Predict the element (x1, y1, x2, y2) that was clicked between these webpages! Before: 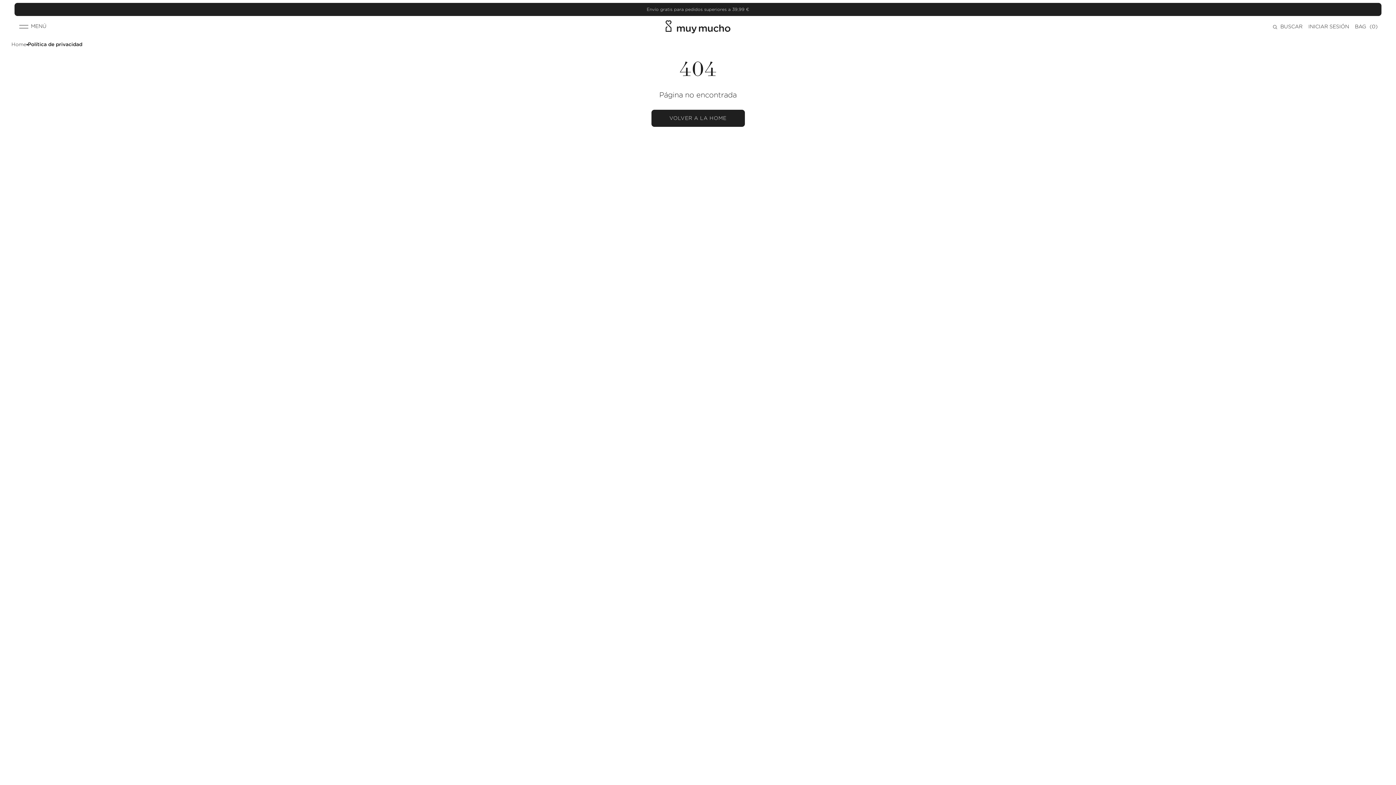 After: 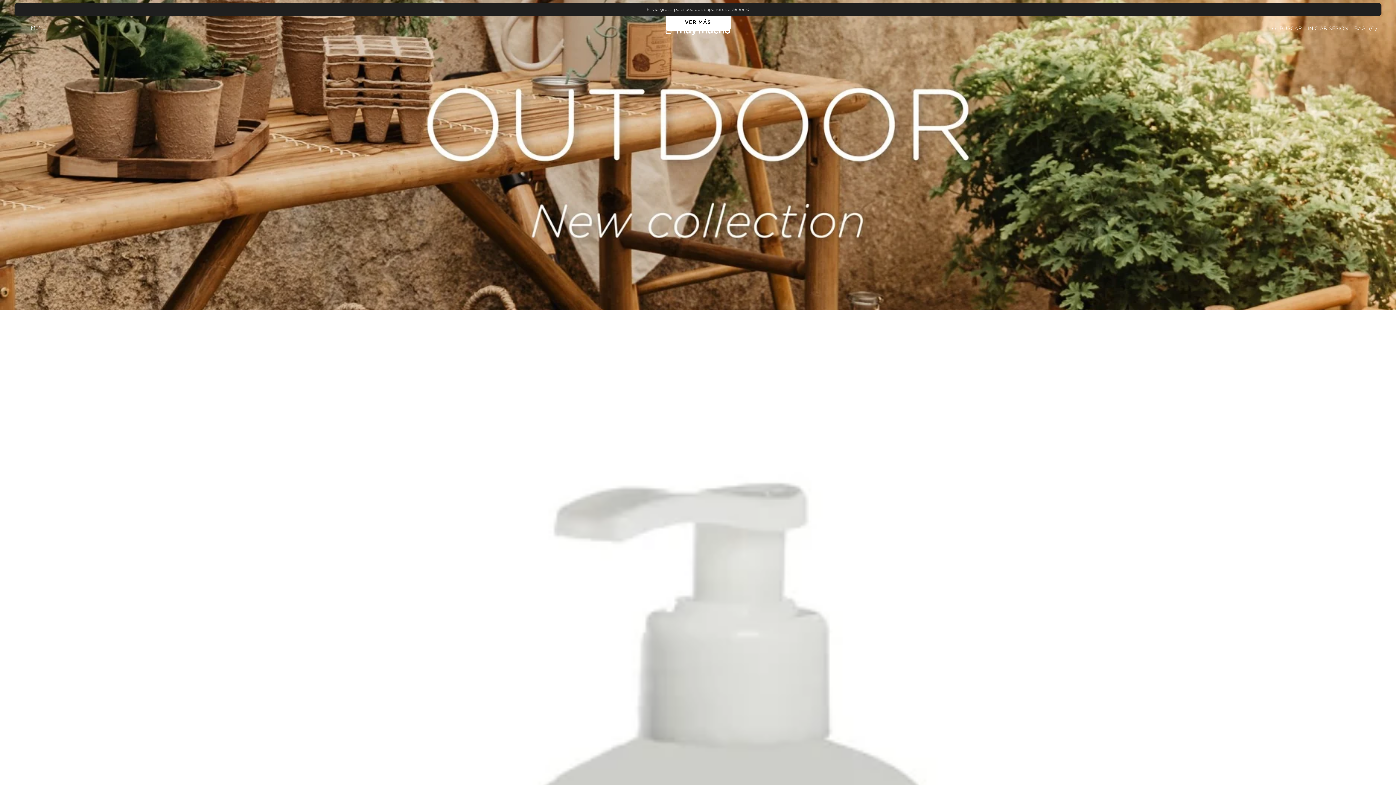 Action: bbox: (662, 20, 733, 33)